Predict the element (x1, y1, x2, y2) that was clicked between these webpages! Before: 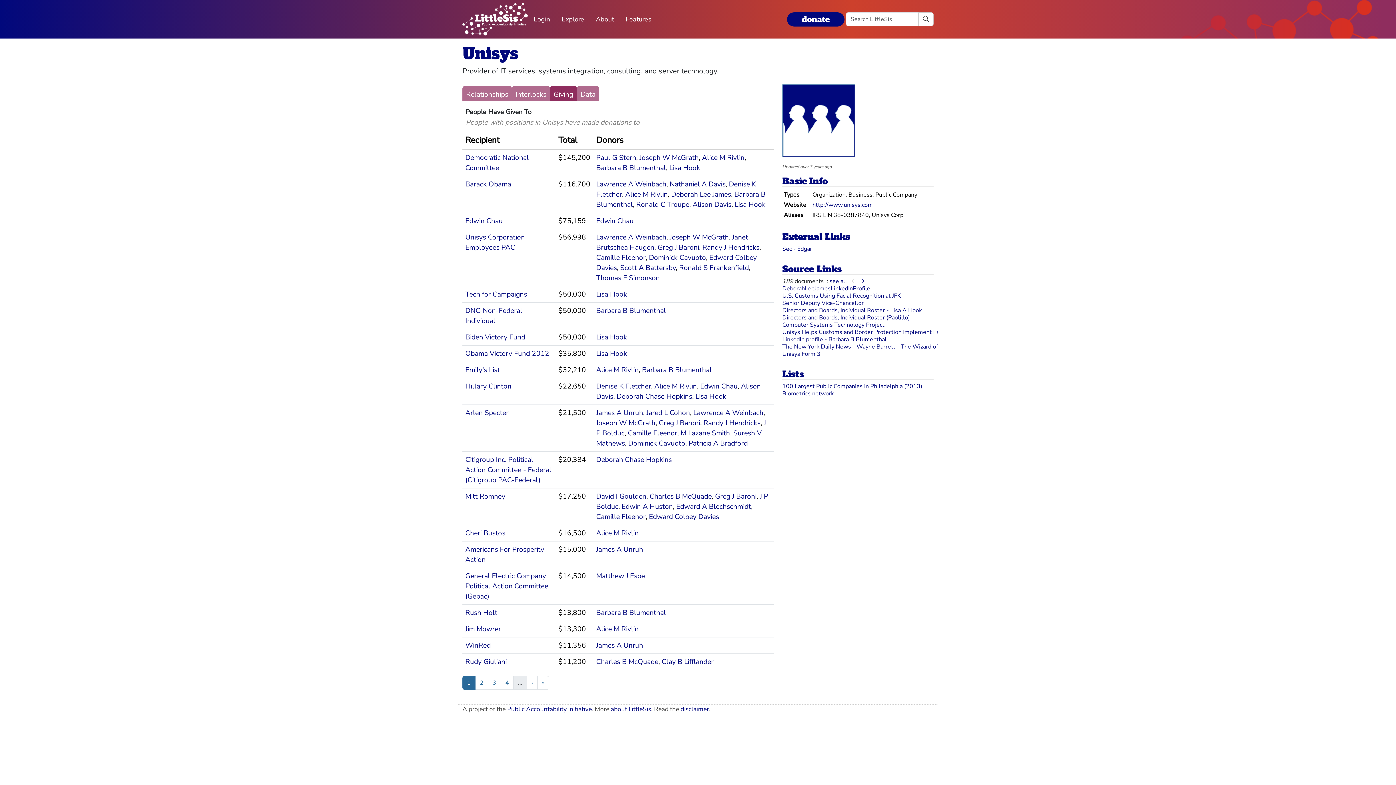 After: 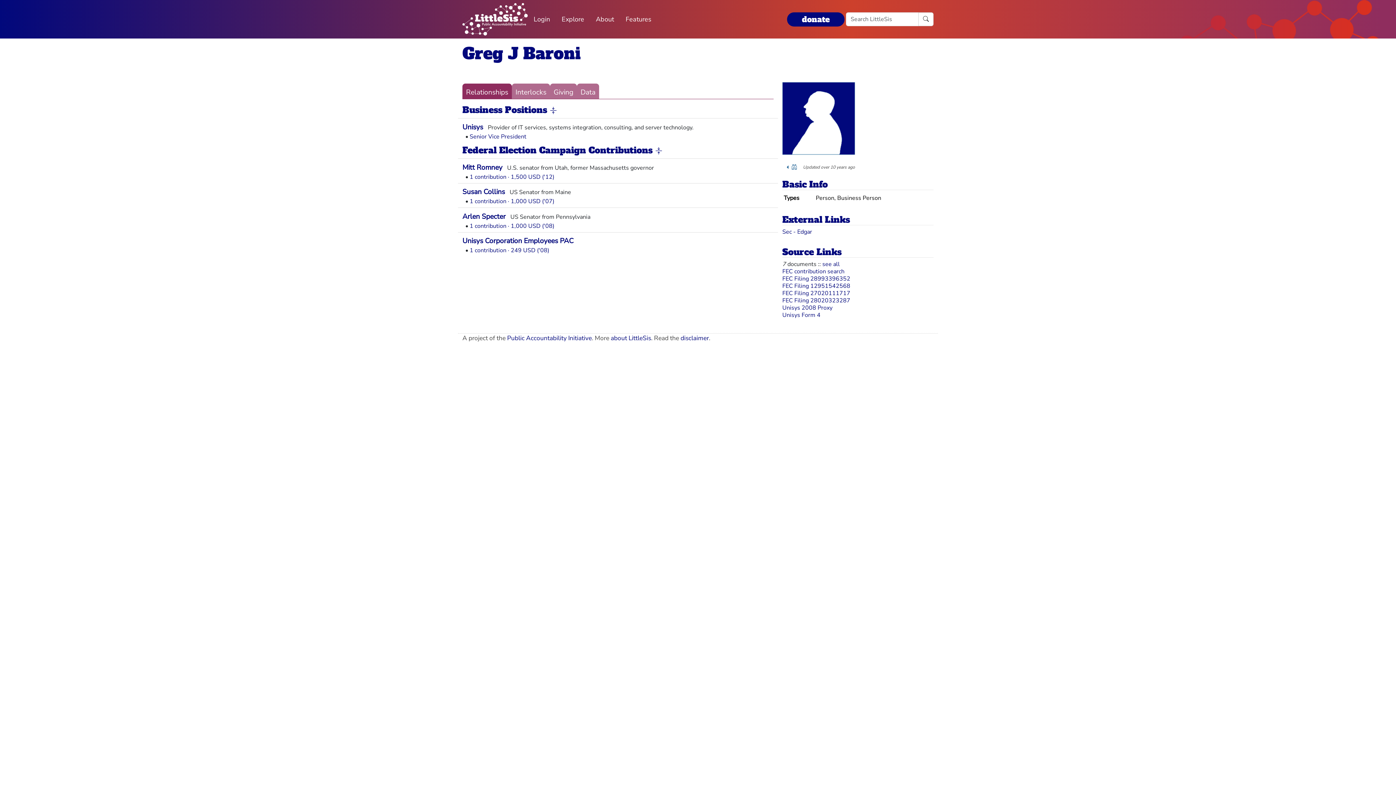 Action: bbox: (715, 491, 756, 501) label: Greg J Baroni